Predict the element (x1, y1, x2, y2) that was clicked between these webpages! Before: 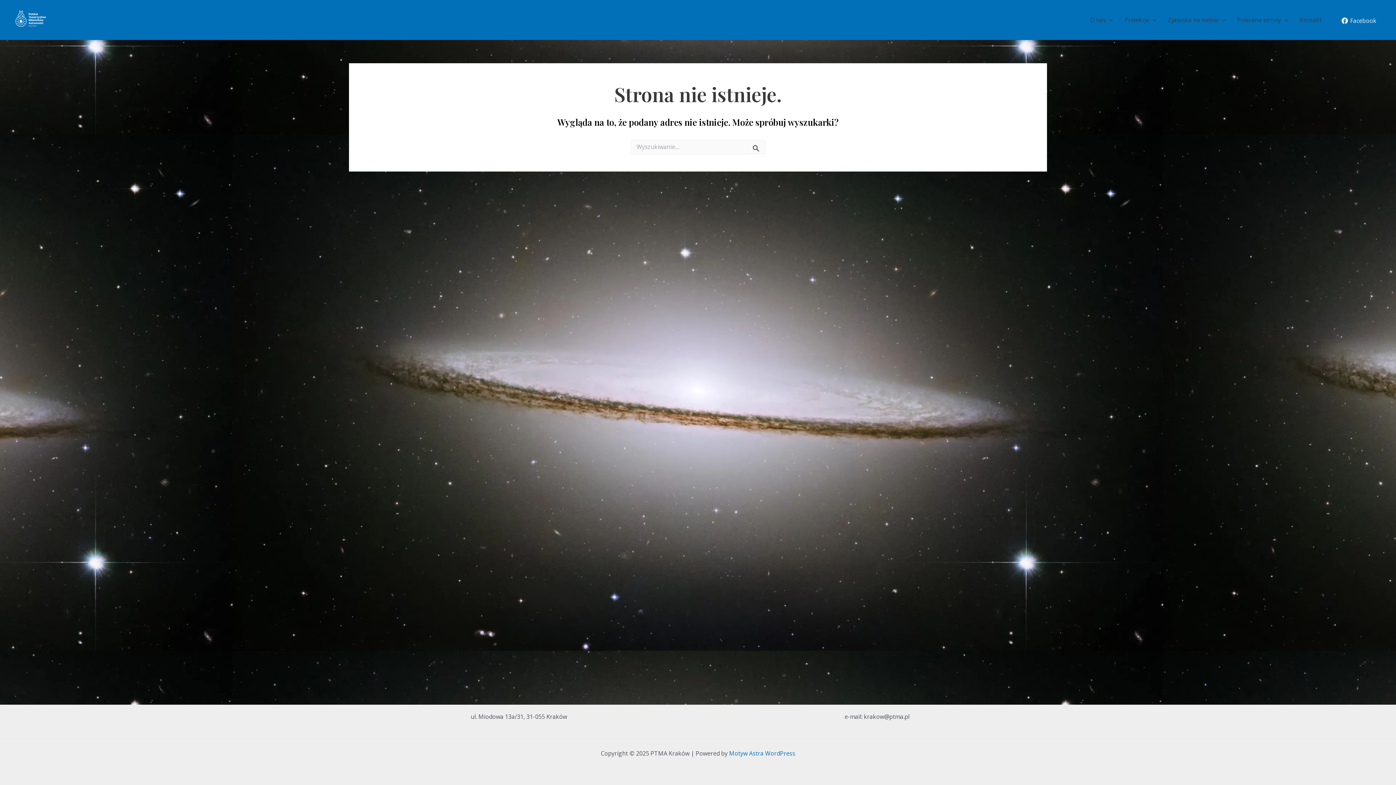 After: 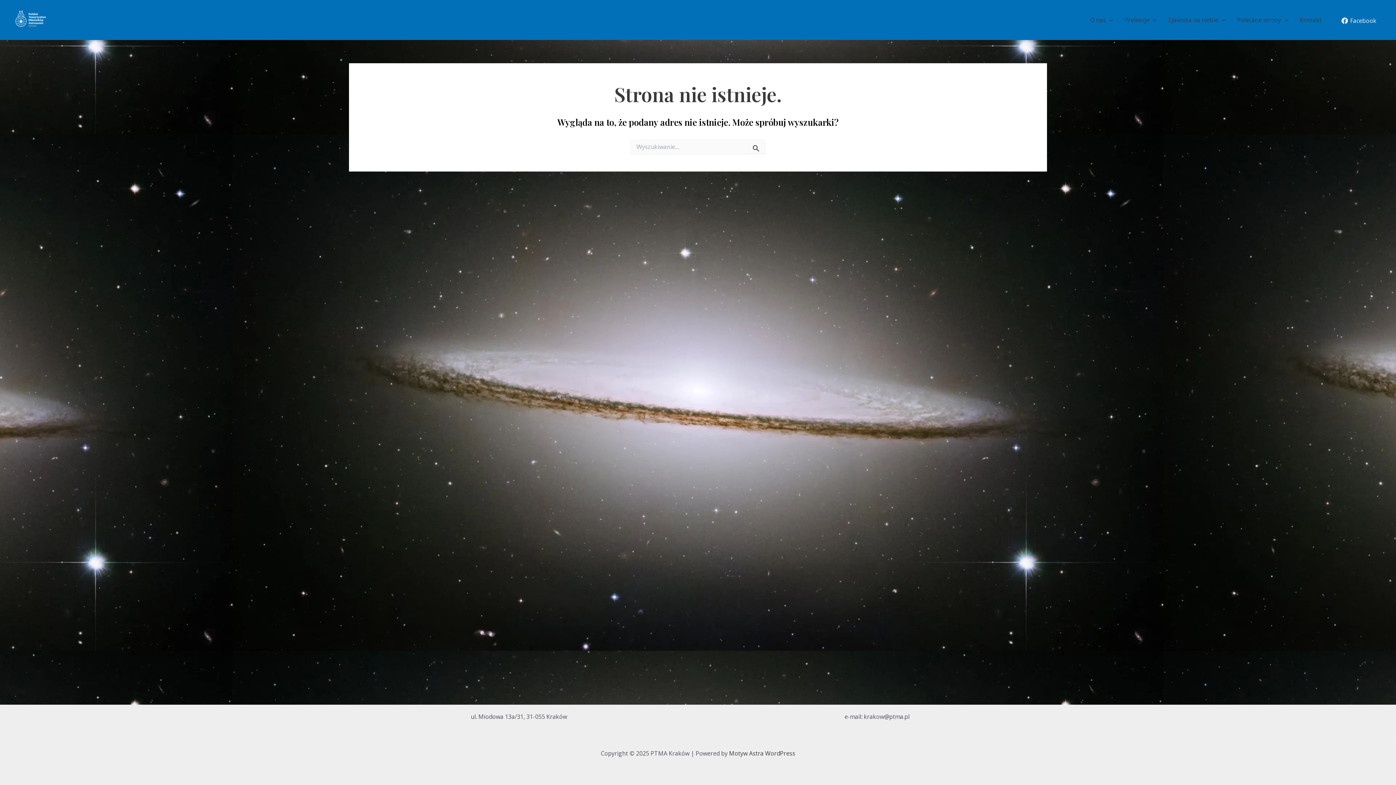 Action: label: Motyw Astra WordPress bbox: (729, 749, 795, 757)